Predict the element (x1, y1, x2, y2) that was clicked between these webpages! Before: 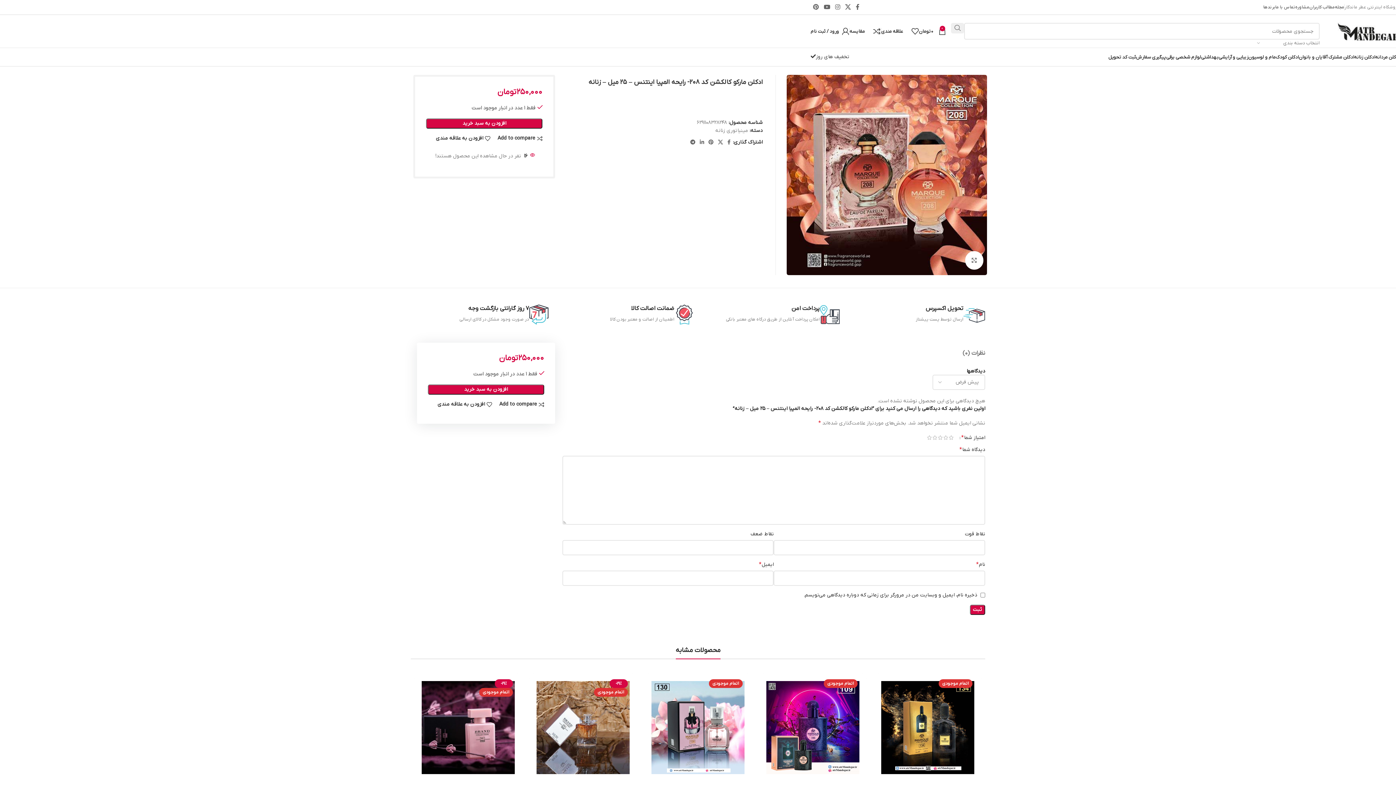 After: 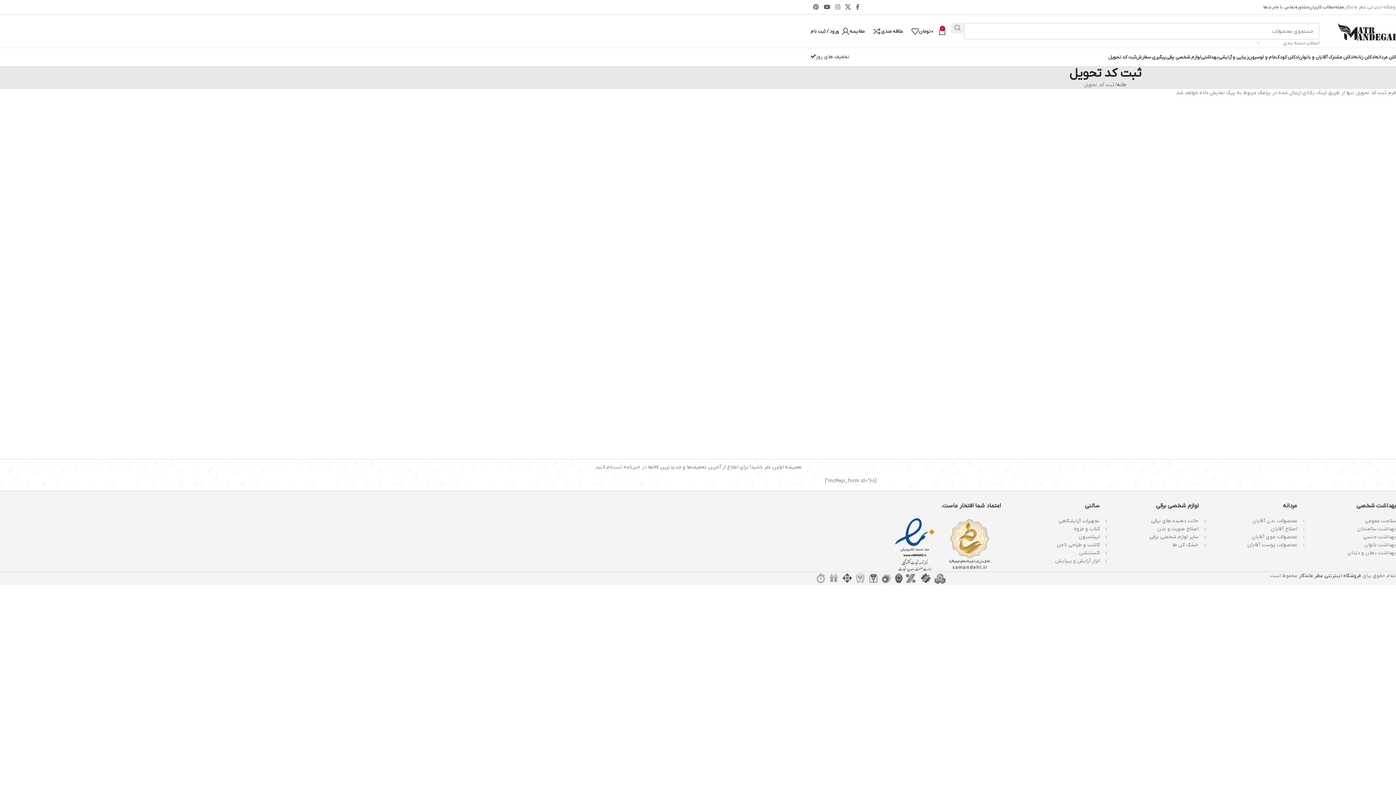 Action: bbox: (1108, 49, 1136, 64) label: ثبت کد تحویل